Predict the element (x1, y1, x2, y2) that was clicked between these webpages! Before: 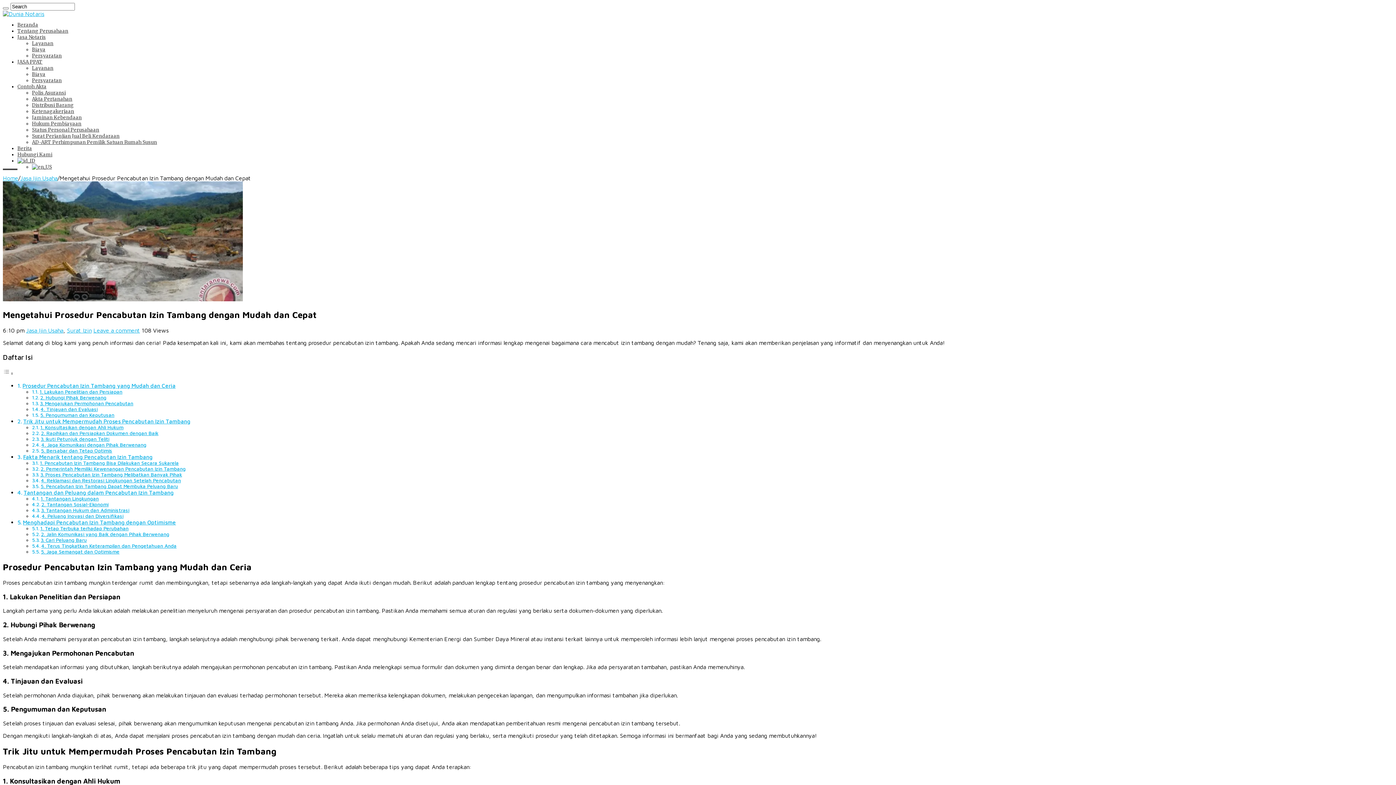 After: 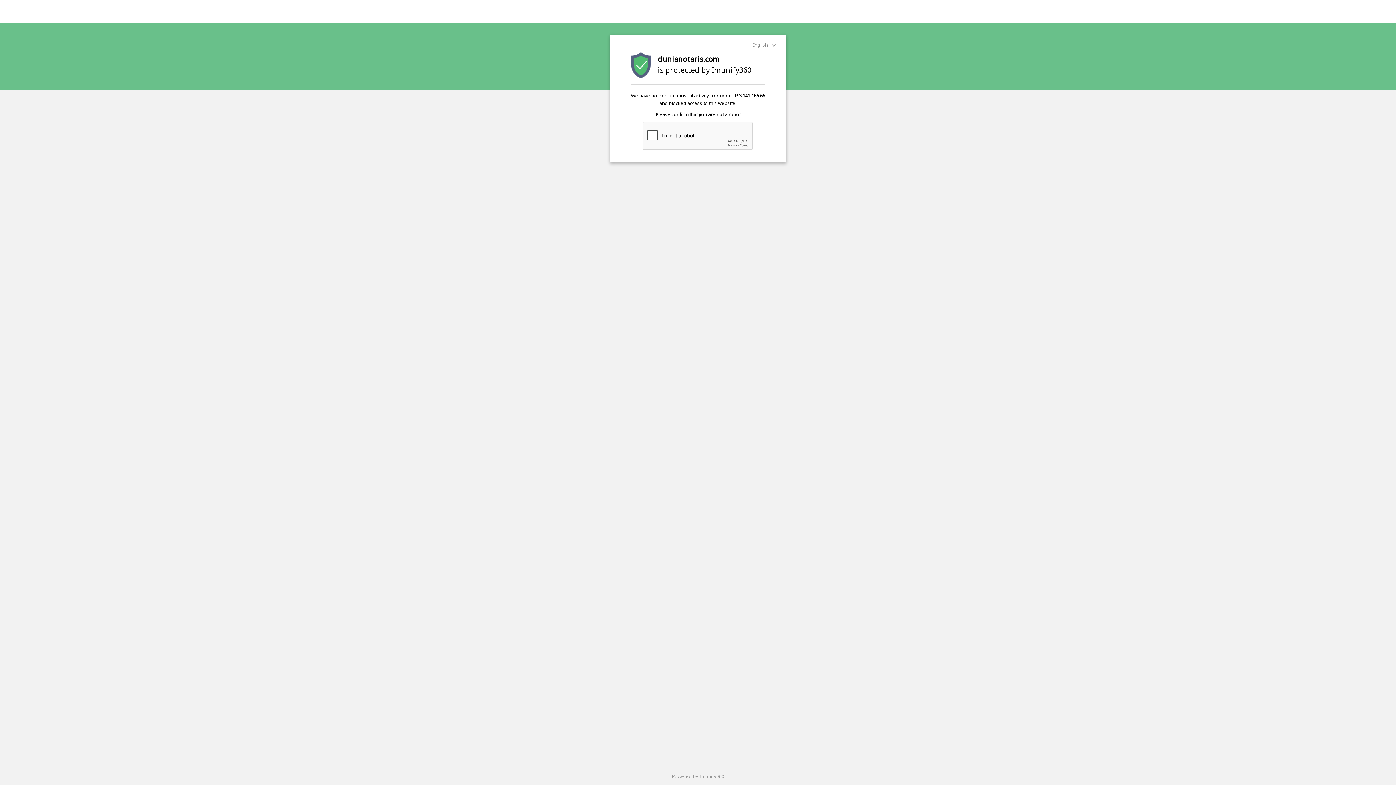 Action: bbox: (32, 96, 72, 102) label: Akta Pertanahan